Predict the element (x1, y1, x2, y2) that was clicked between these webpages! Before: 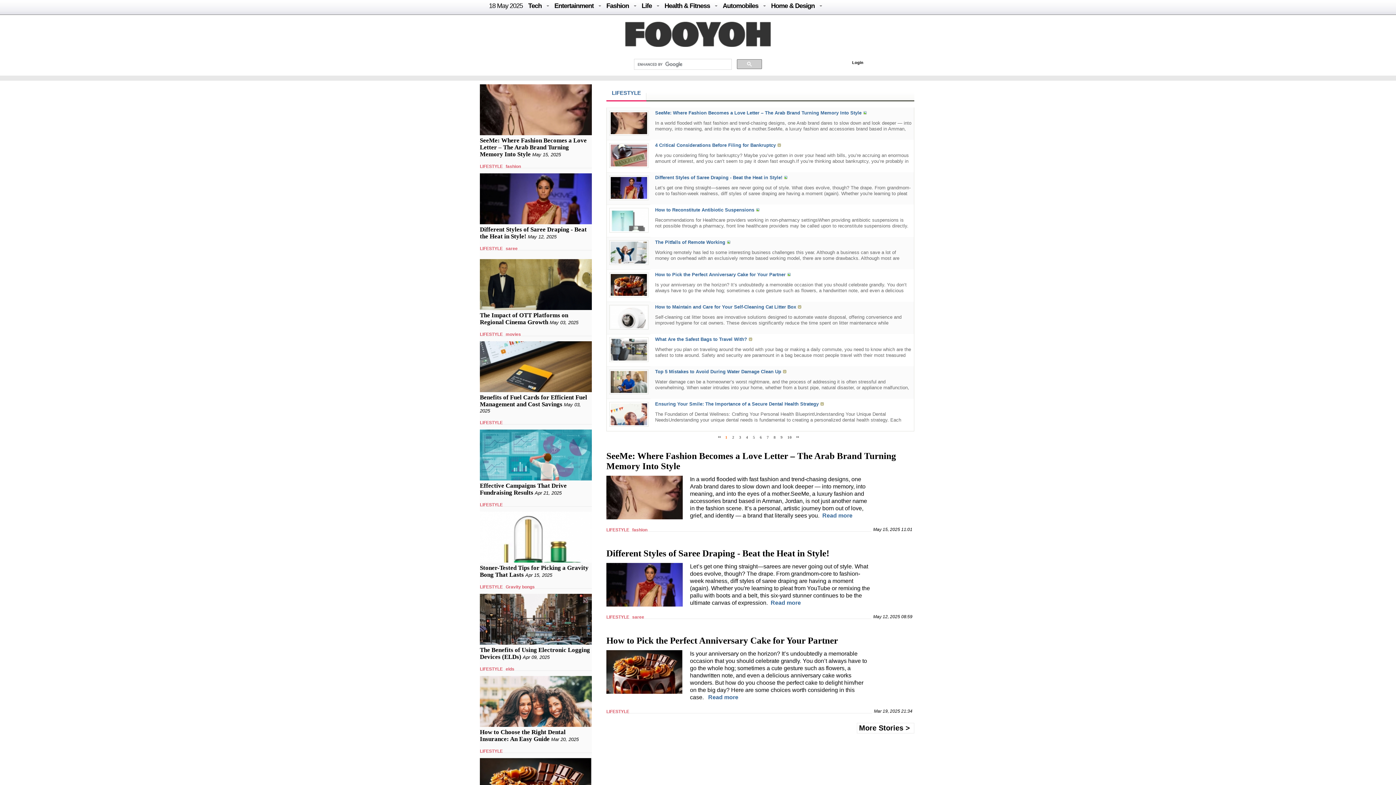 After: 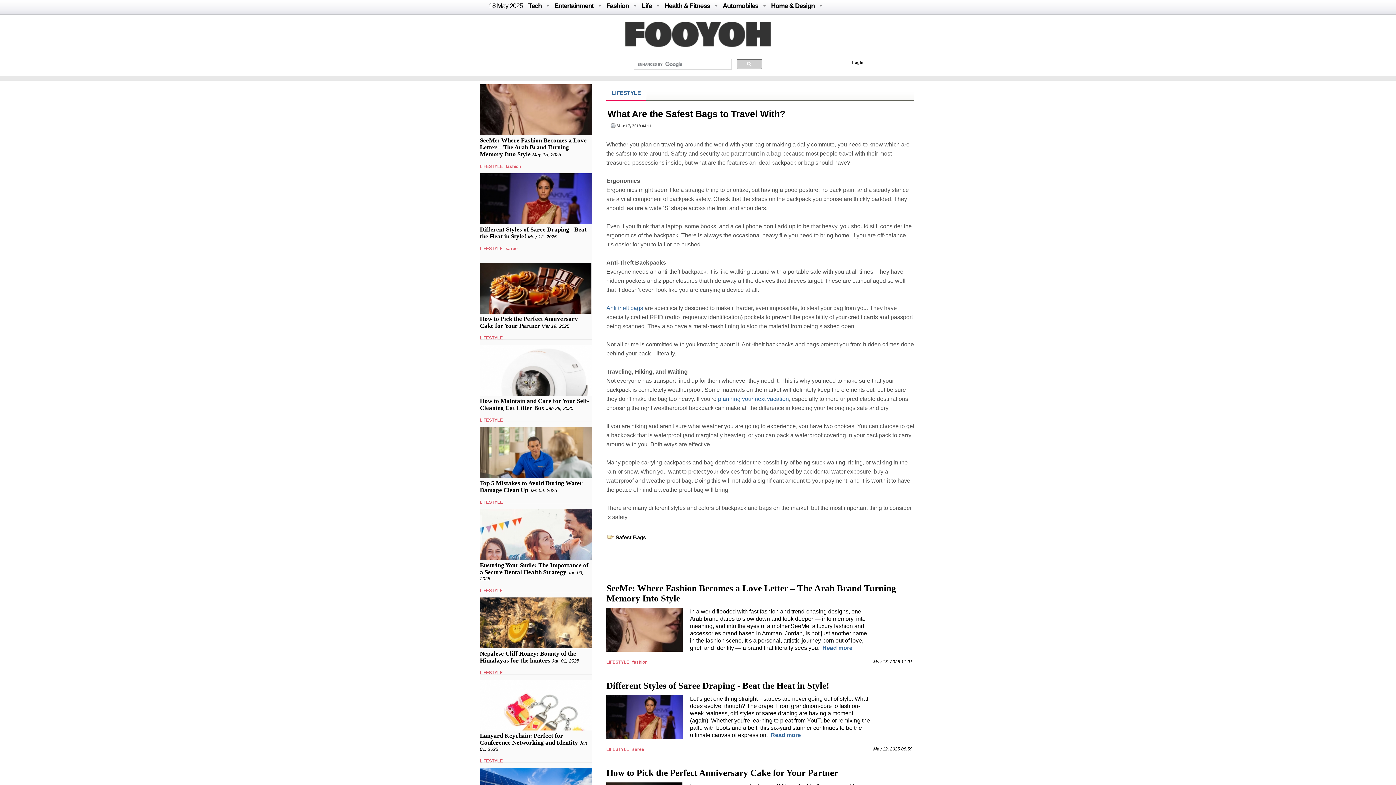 Action: label: Whether you plan on traveling around the world with your bag or making a daily commute, you need to know which are the safest to tote around. Safety and security are paramount in a bag because most people travel with their most treasured possessions... bbox: (655, 346, 911, 364)